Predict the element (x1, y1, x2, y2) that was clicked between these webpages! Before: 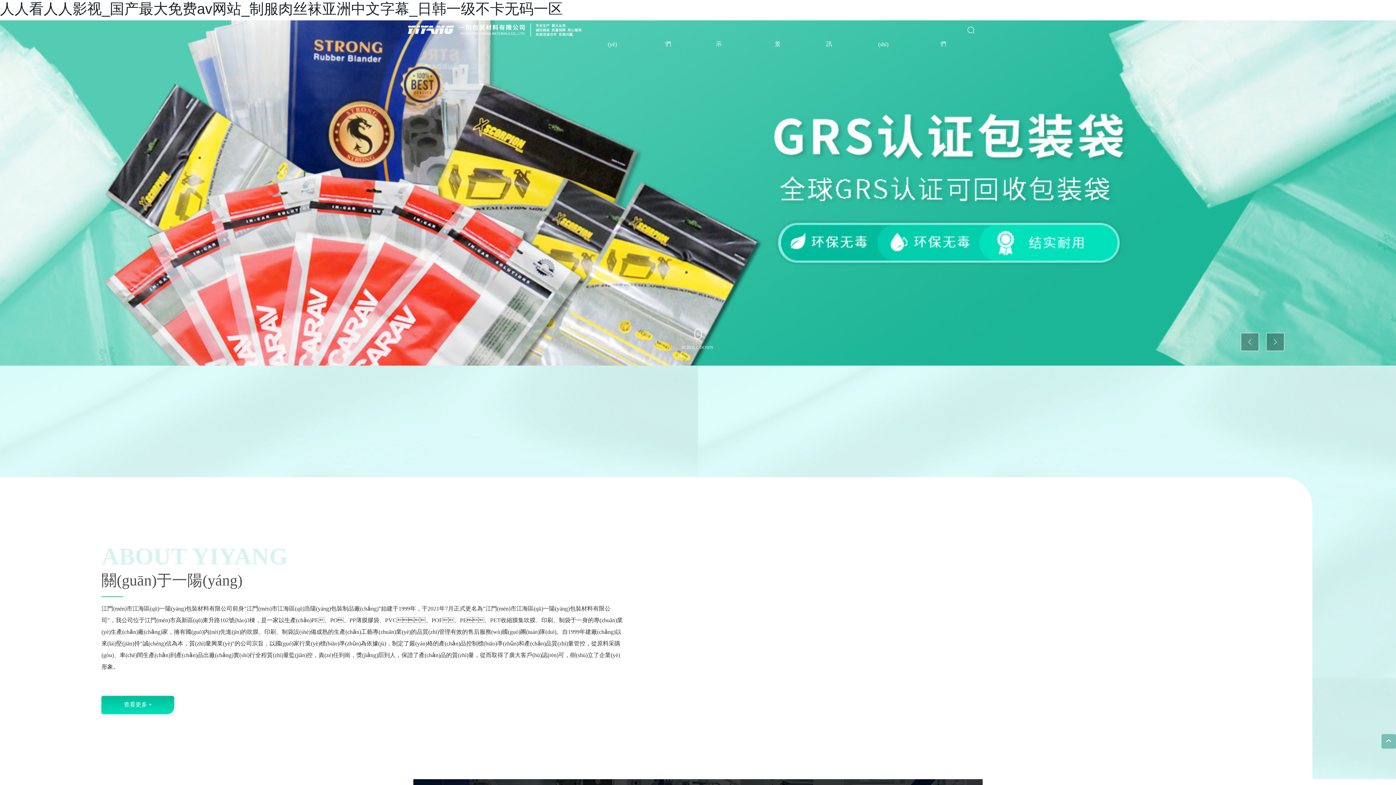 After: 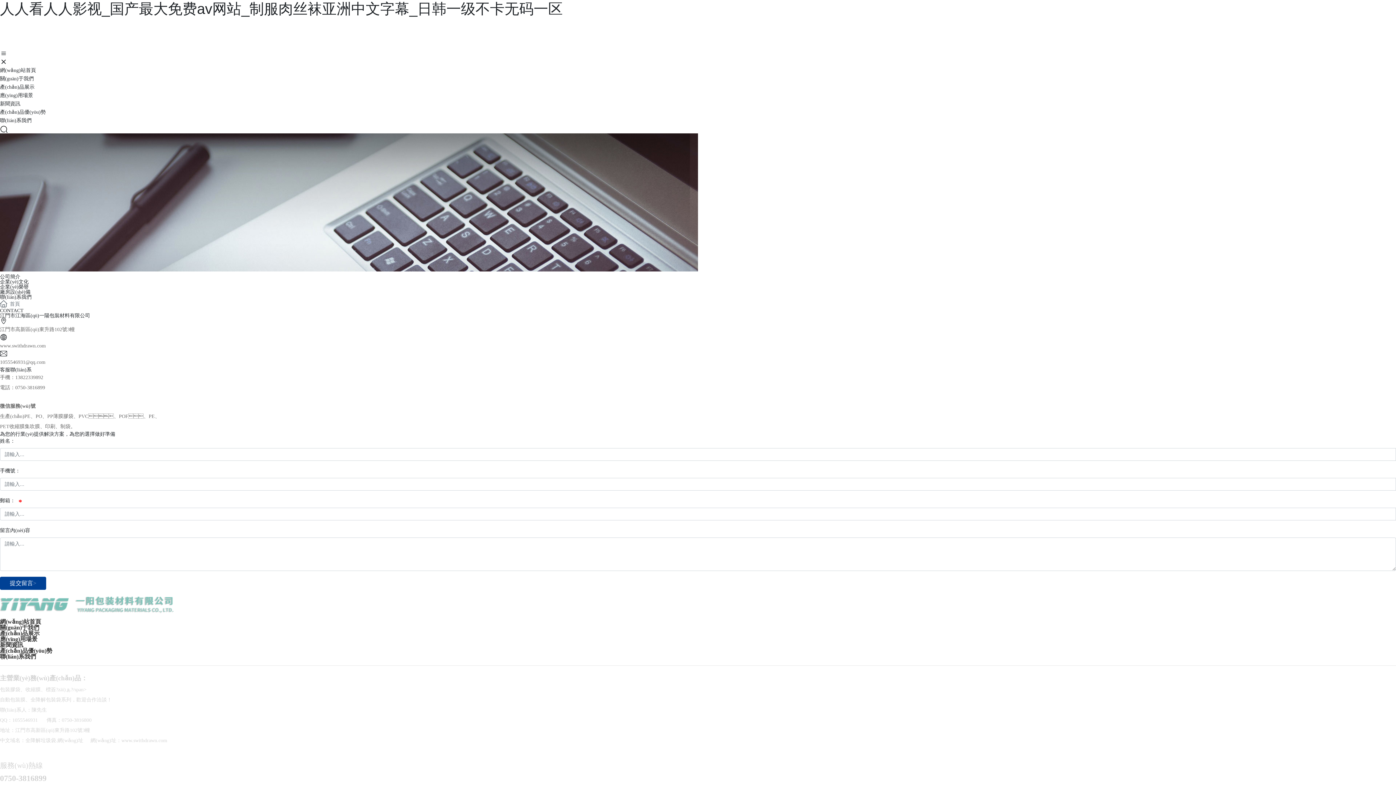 Action: bbox: (919, 0, 967, 58) label: 聯(lián)系我們